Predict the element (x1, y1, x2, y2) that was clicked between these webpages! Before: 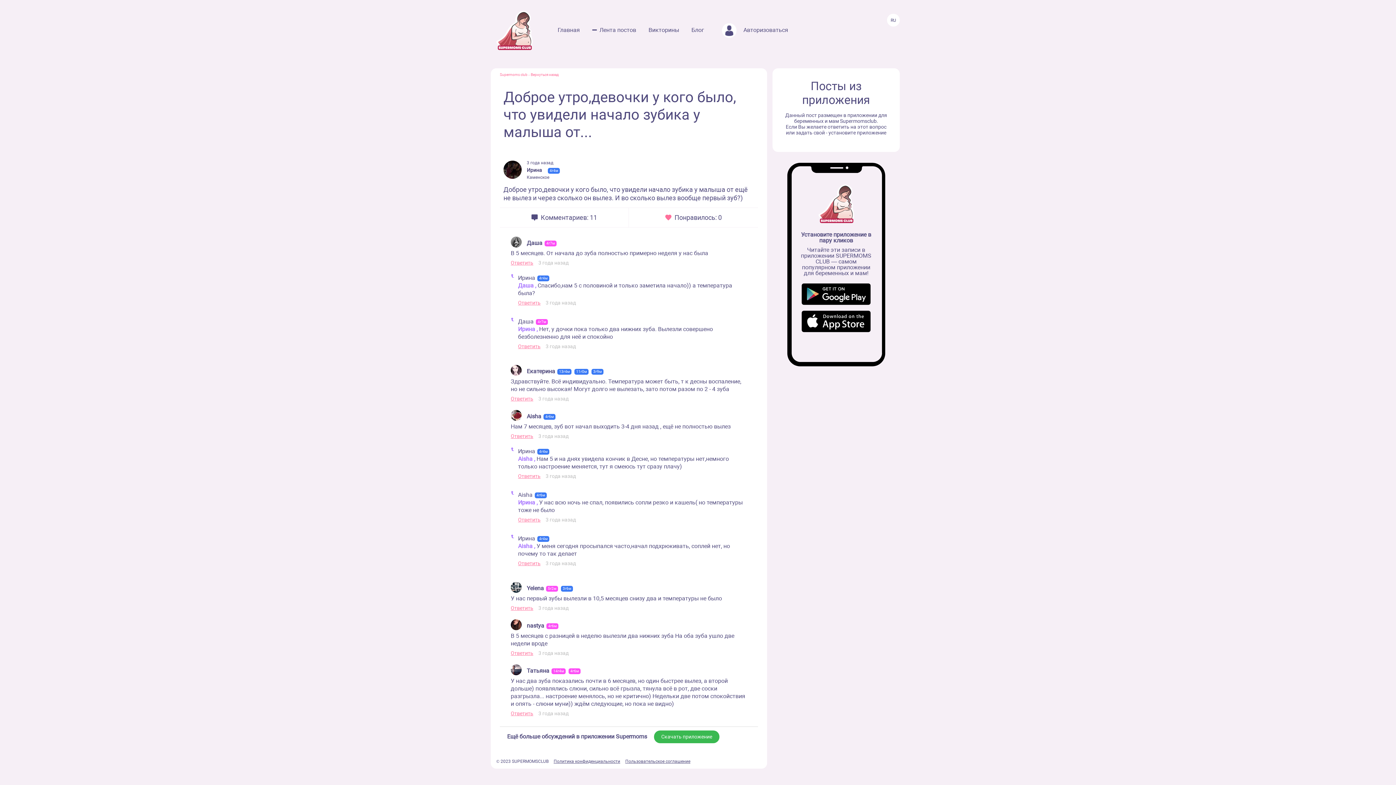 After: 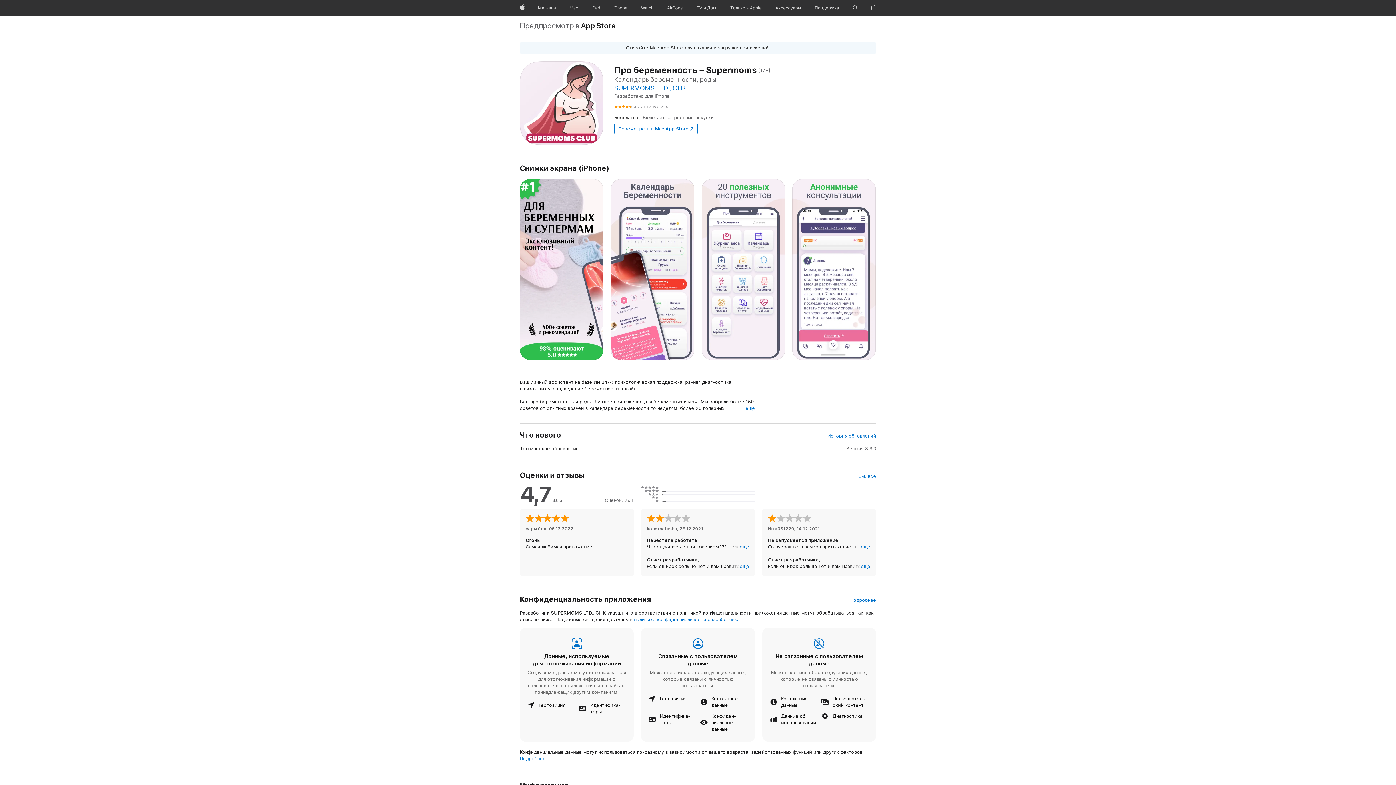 Action: bbox: (800, 310, 872, 332)